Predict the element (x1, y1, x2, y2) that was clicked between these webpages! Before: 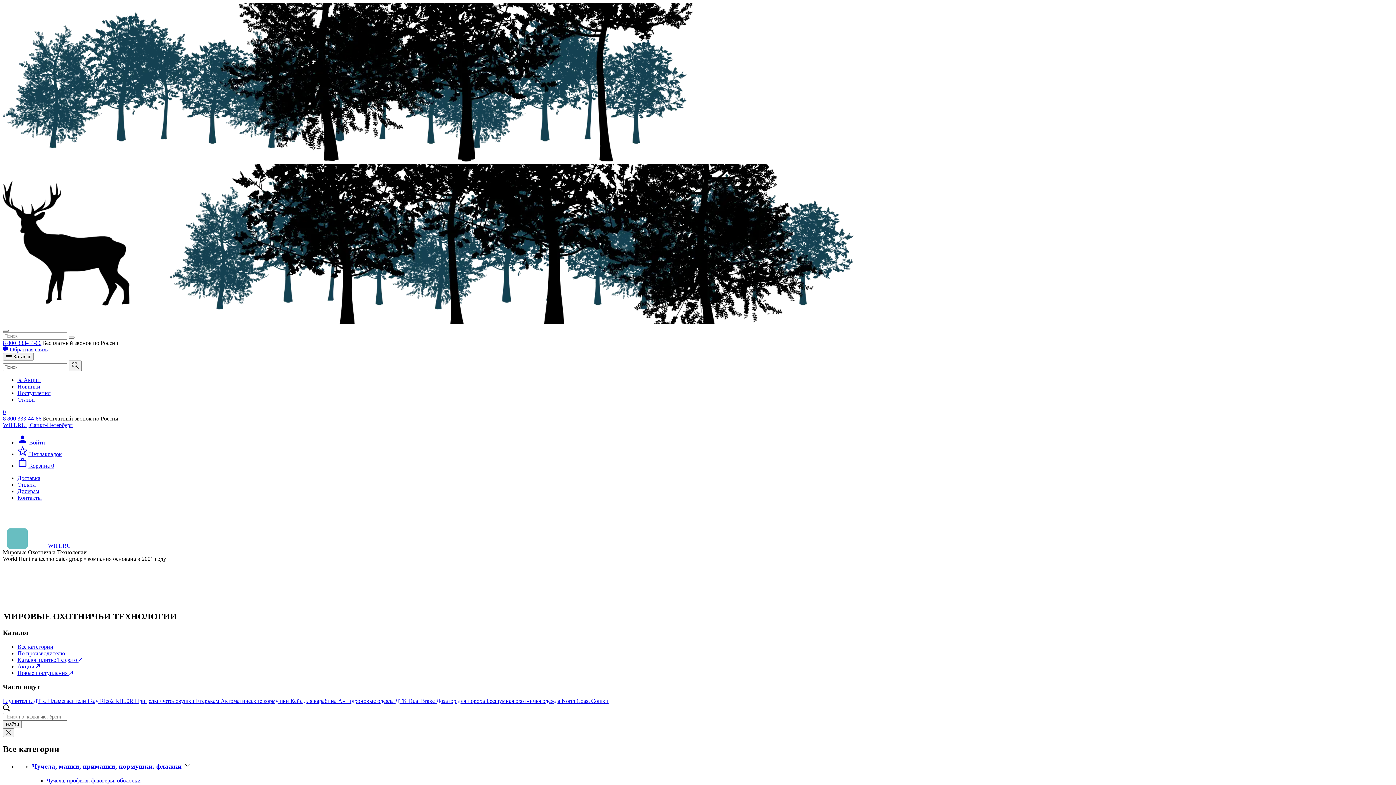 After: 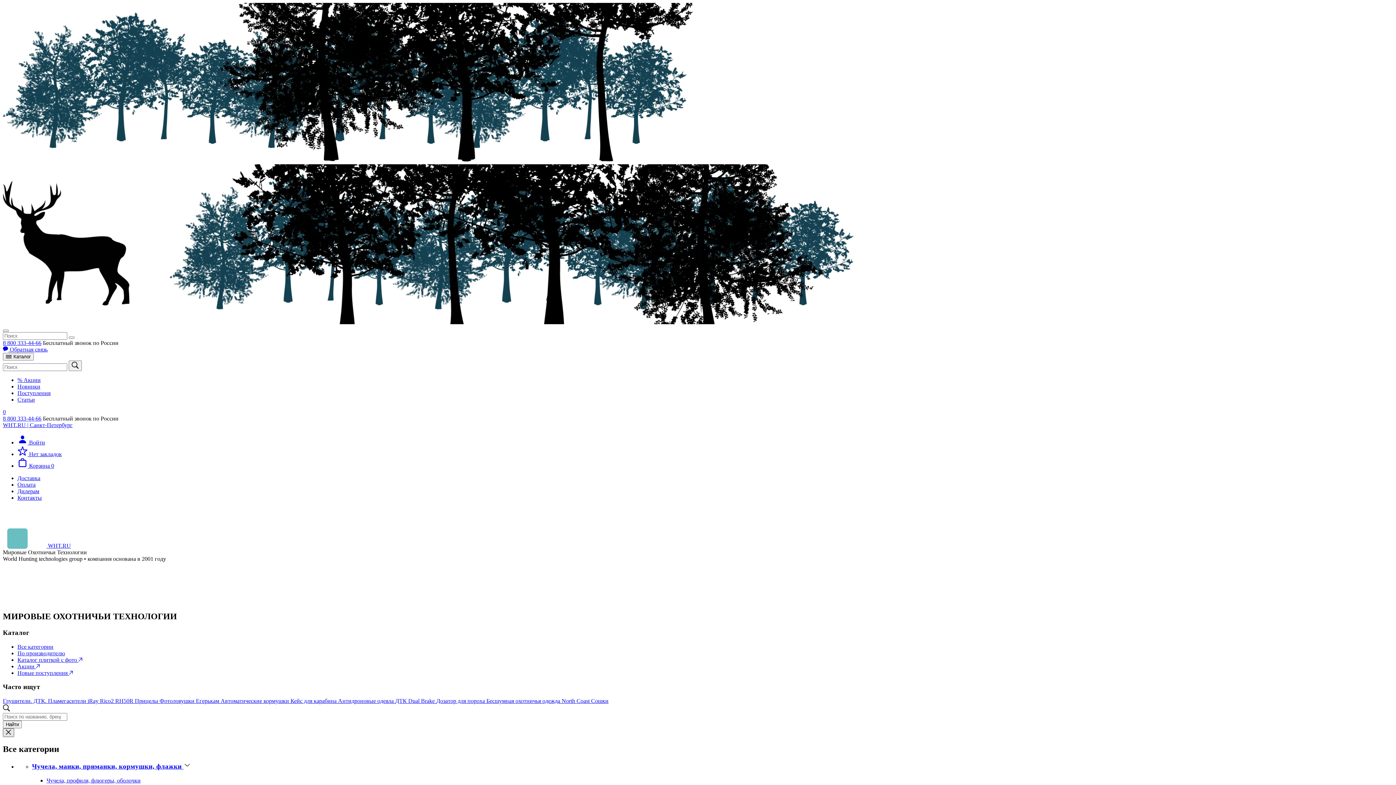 Action: label: Close bbox: (2, 728, 14, 737)